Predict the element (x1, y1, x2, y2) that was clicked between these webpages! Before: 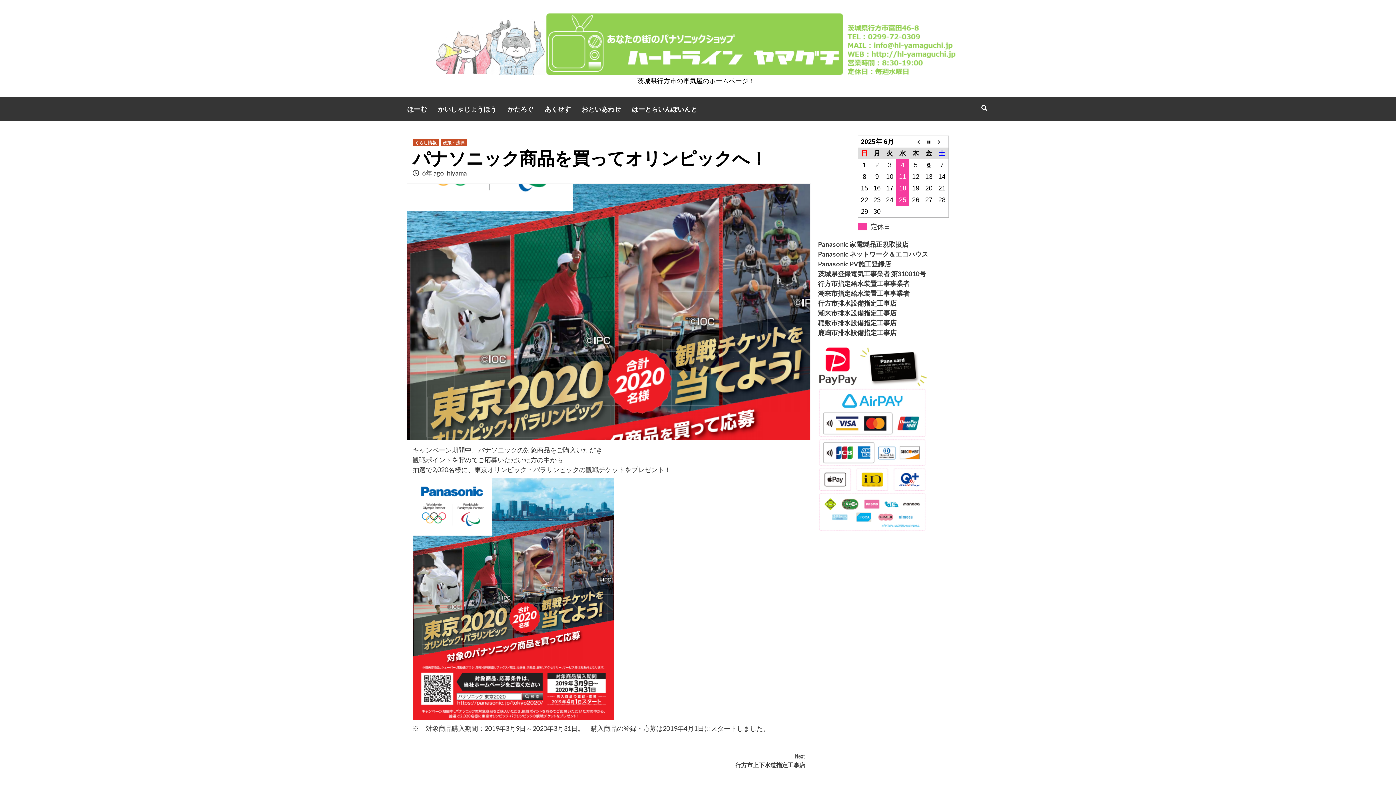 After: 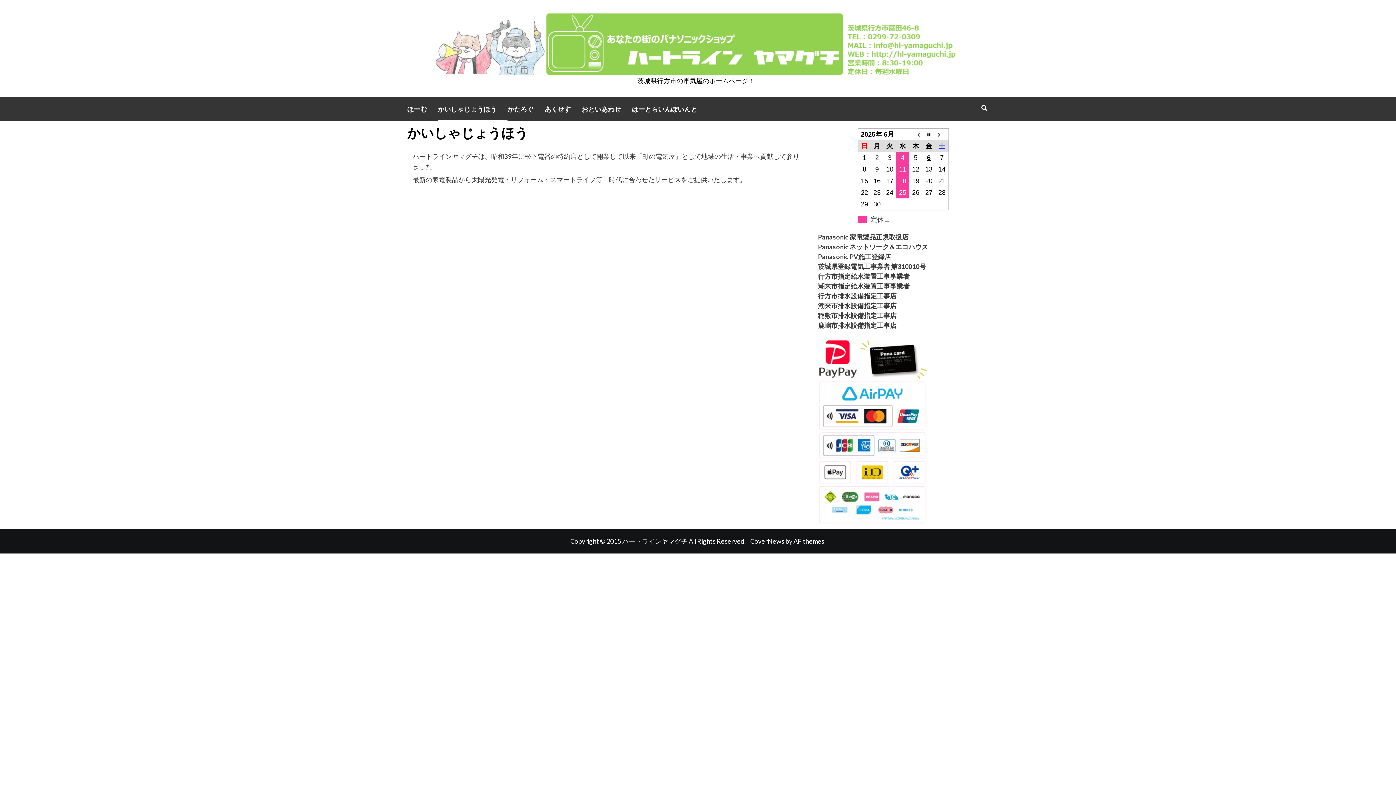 Action: label: かいしゃじょうほう bbox: (437, 96, 507, 121)